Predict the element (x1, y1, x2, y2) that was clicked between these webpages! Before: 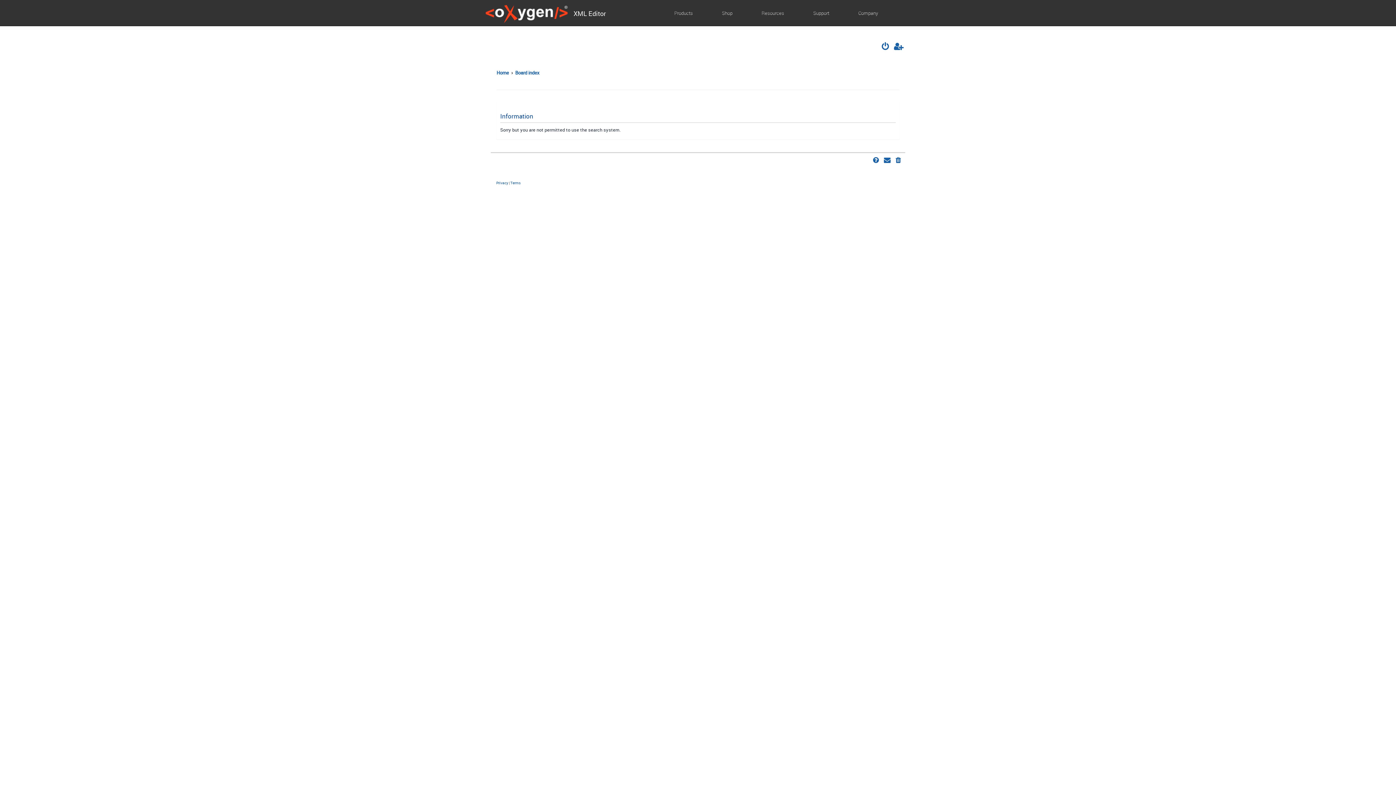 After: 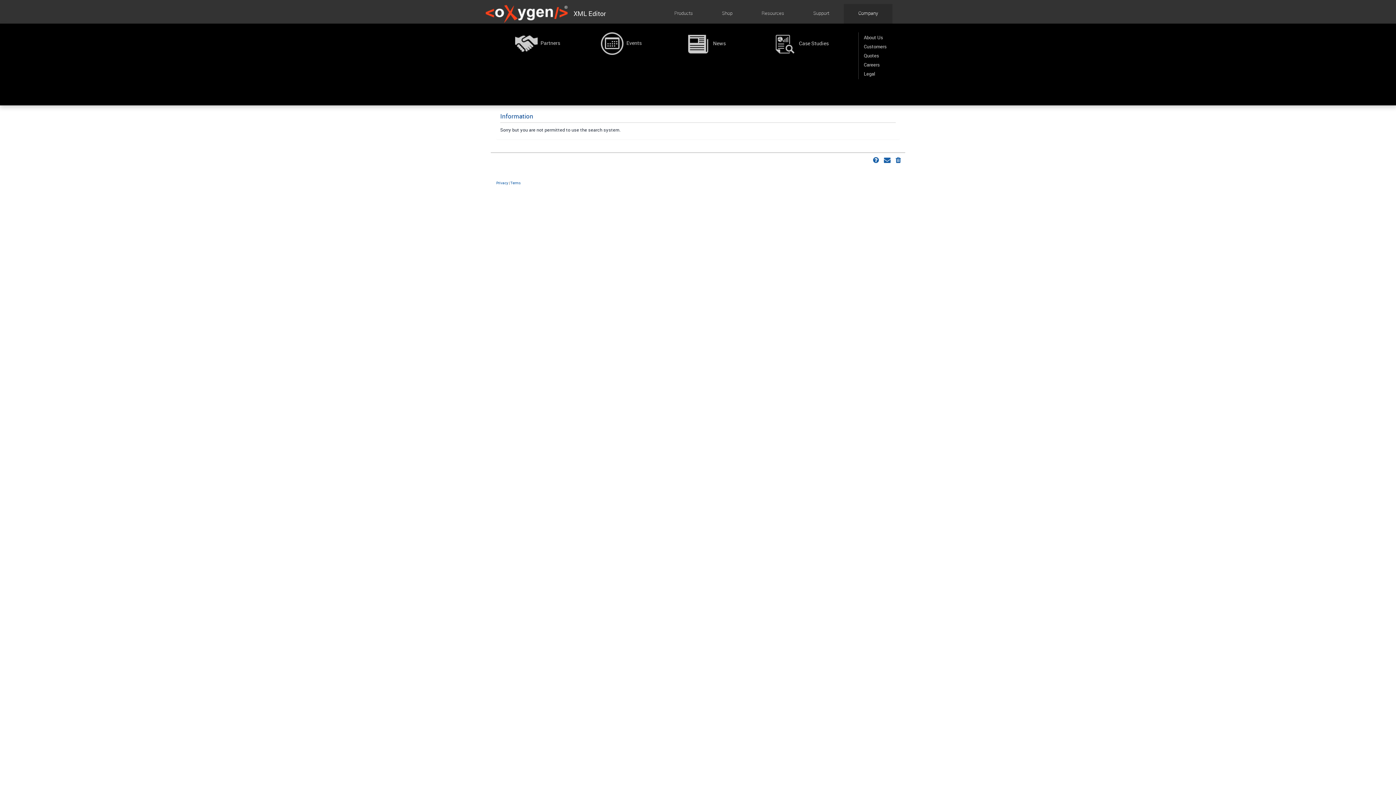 Action: bbox: (853, 4, 883, 24) label: Company